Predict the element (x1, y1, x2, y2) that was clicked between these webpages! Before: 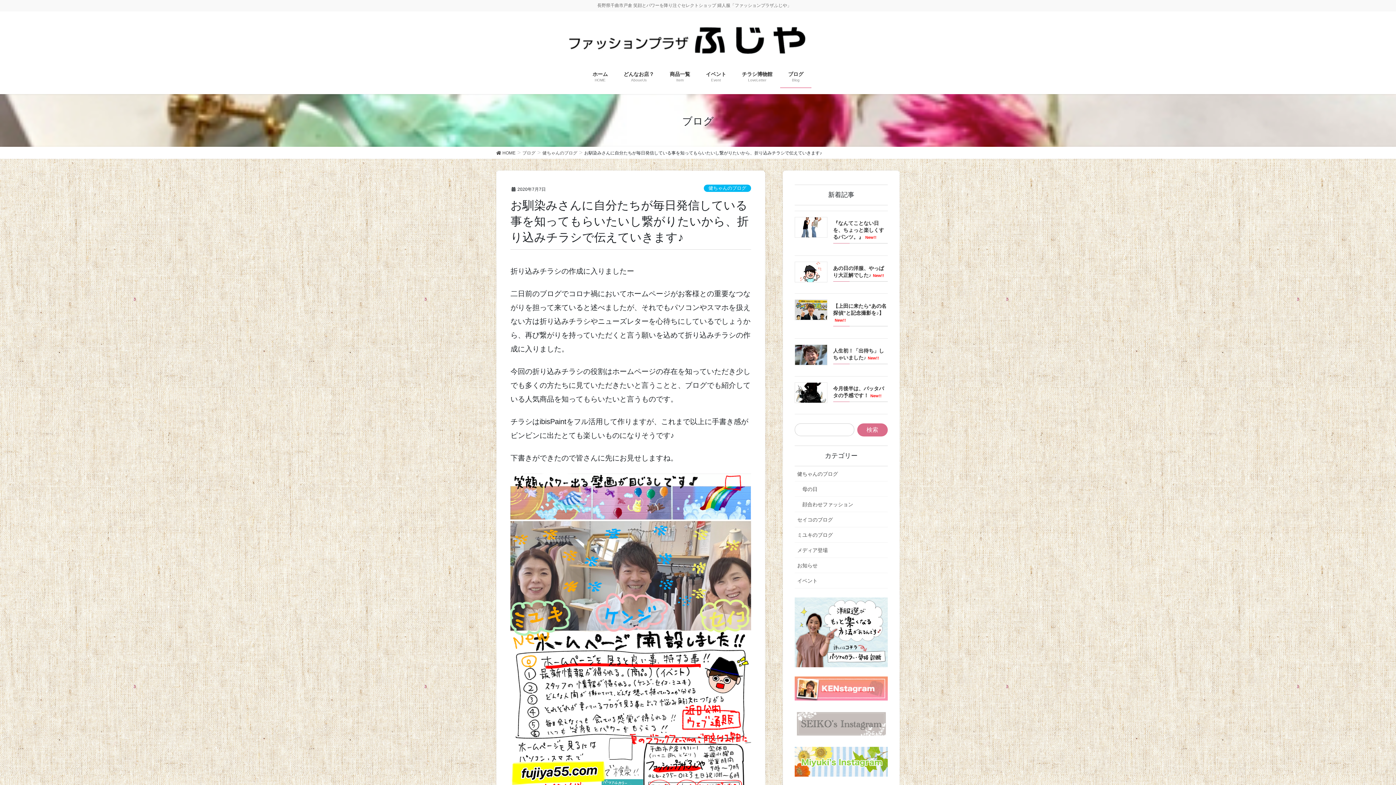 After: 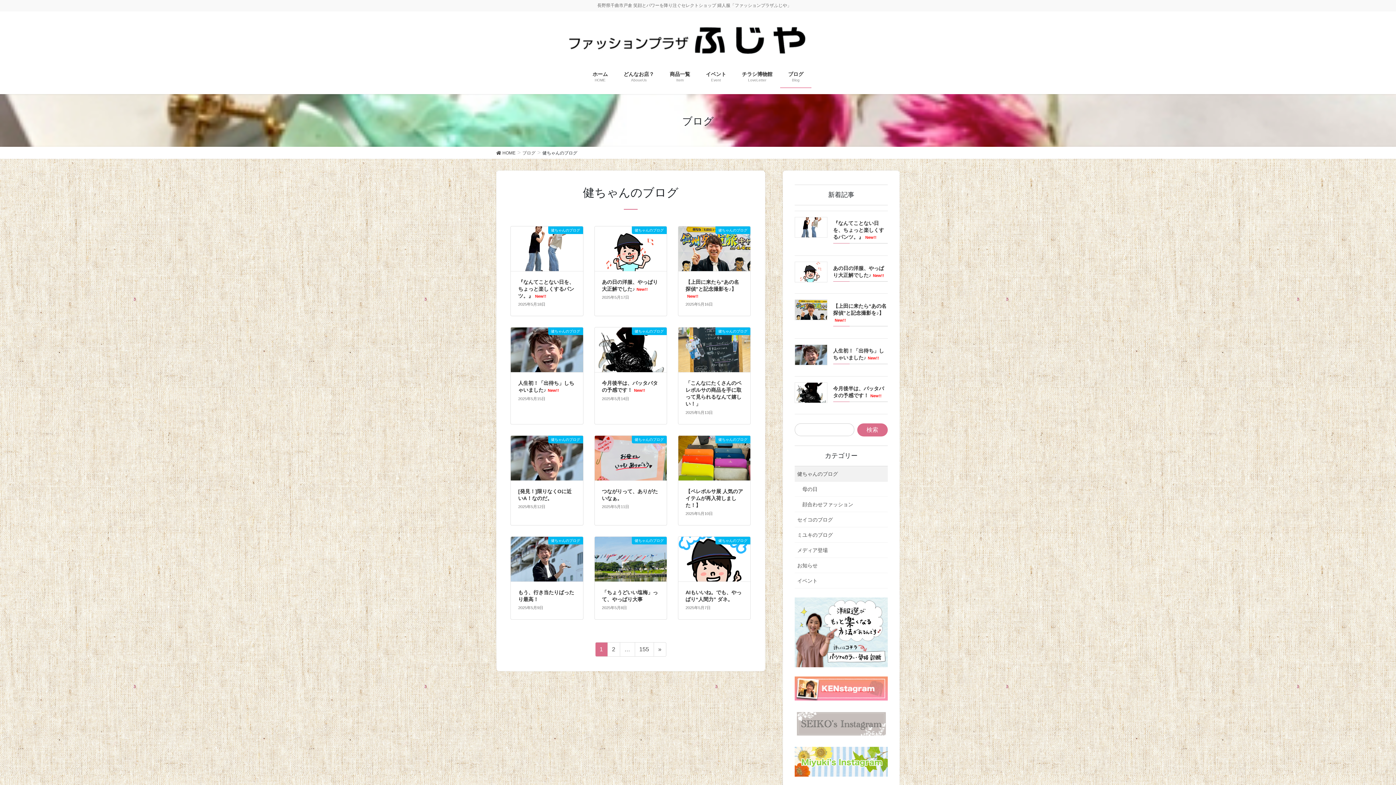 Action: label: 健ちゃんのブログ bbox: (542, 149, 577, 155)